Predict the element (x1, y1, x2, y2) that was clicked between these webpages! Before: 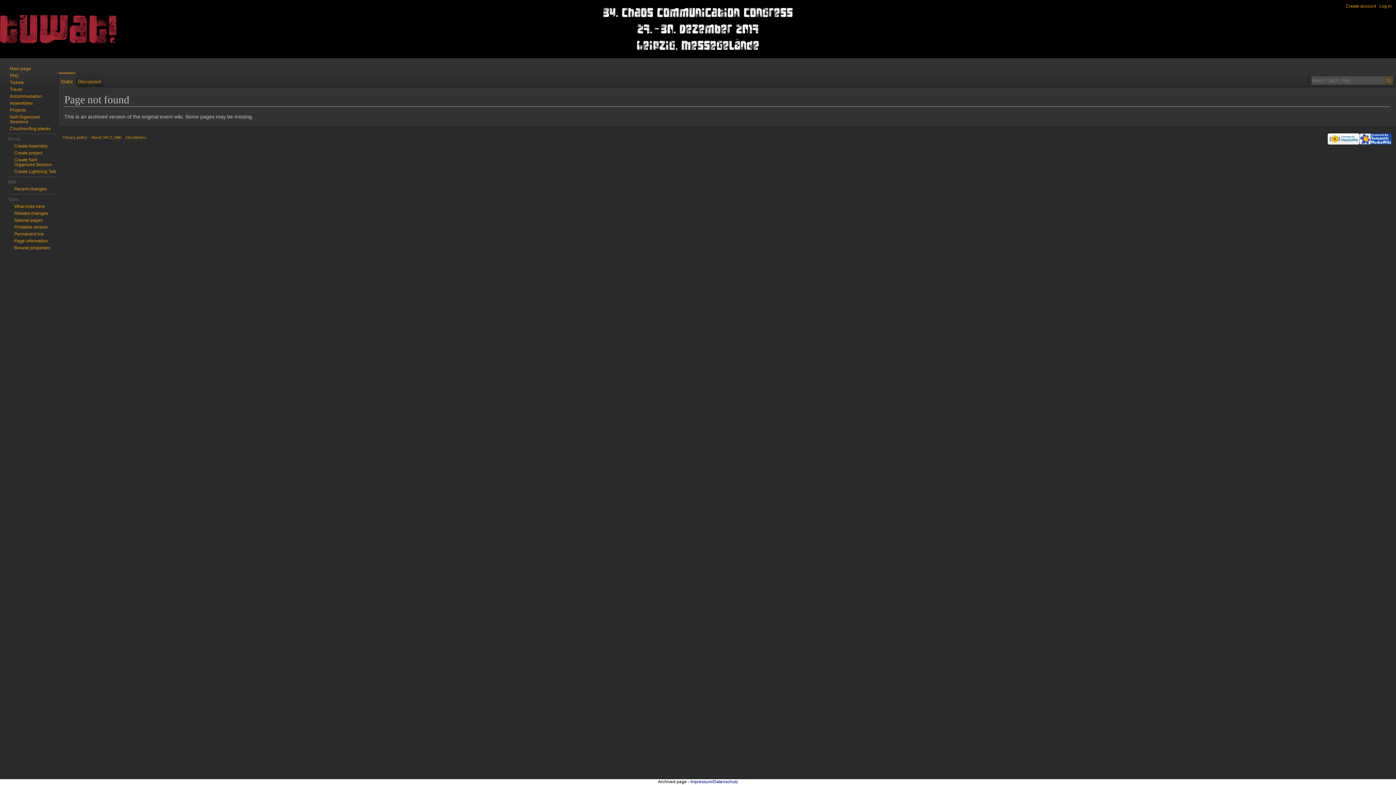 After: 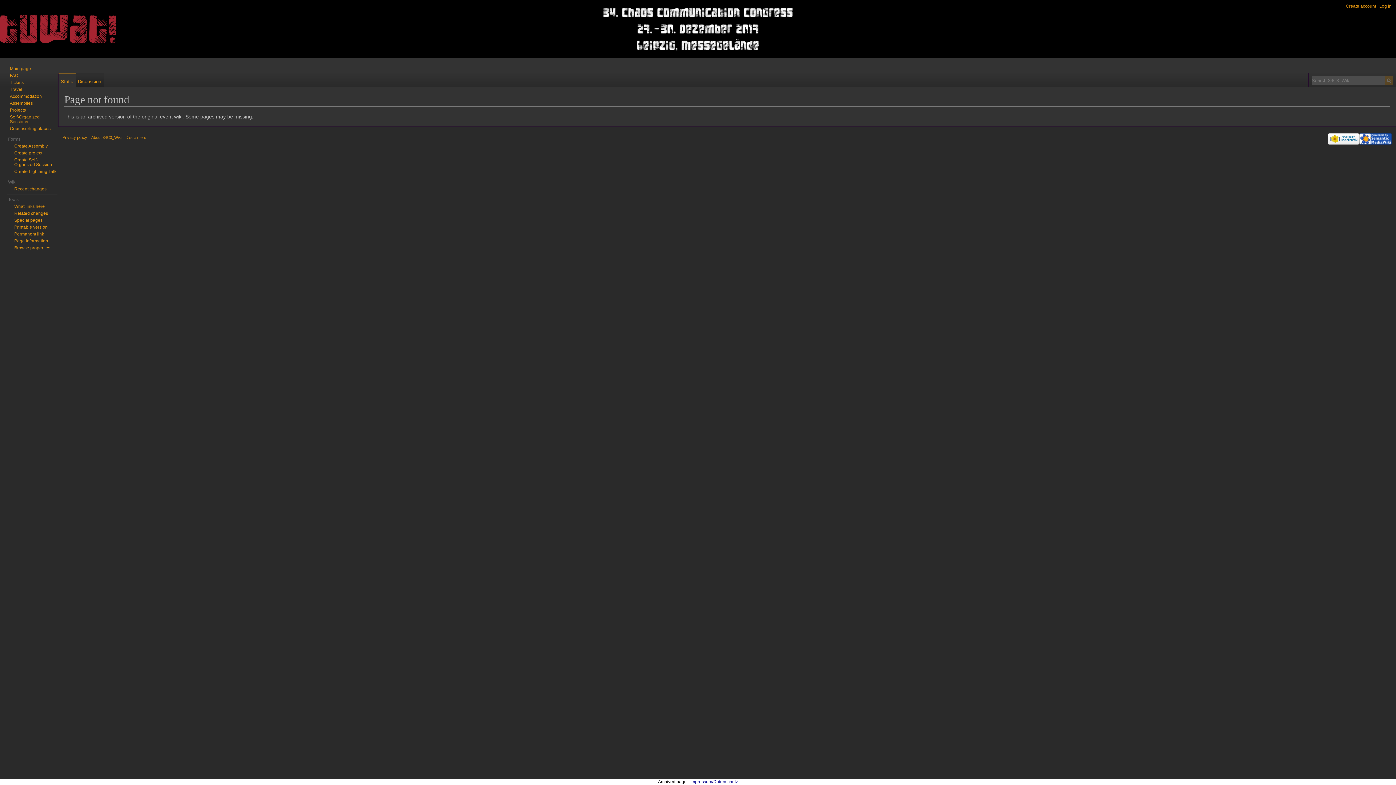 Action: label: Log in bbox: (1379, 3, 1392, 8)